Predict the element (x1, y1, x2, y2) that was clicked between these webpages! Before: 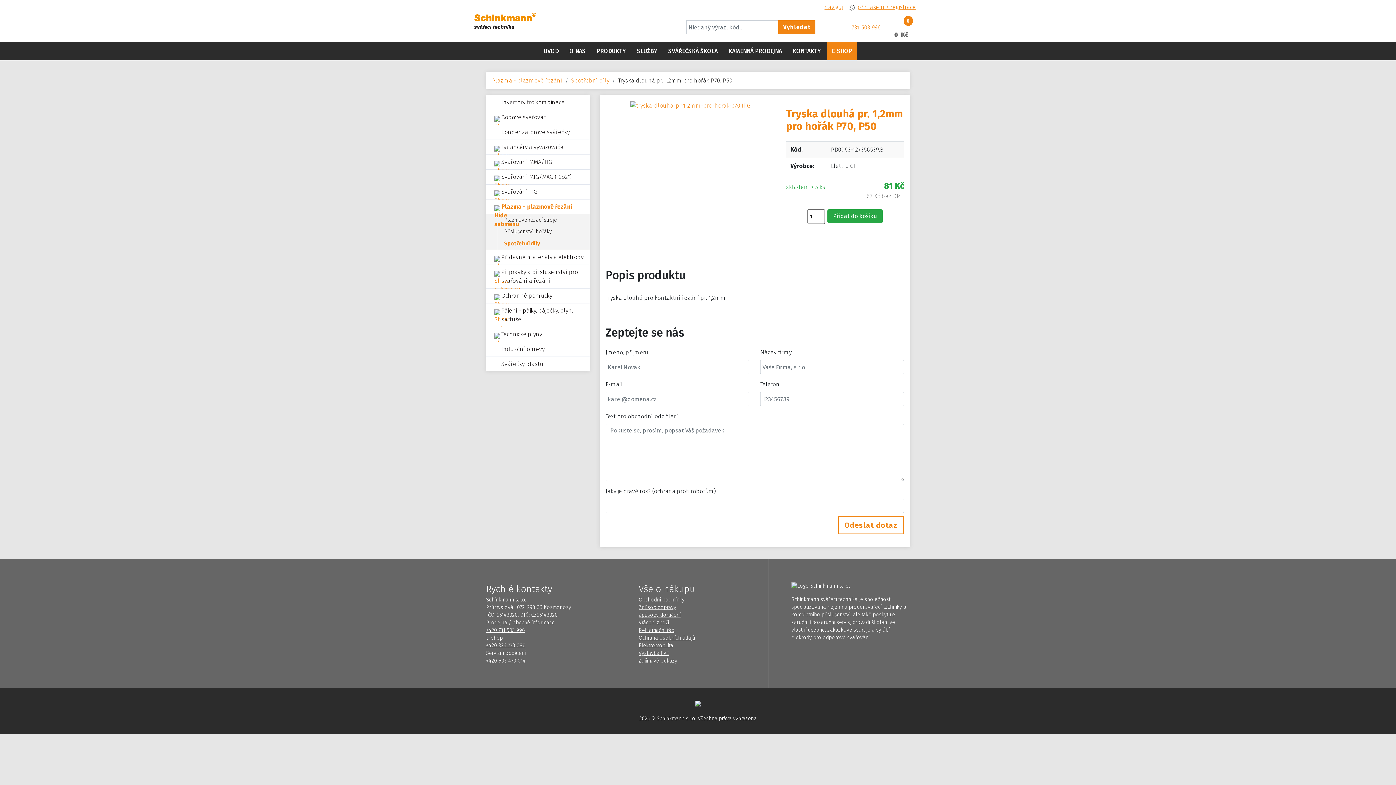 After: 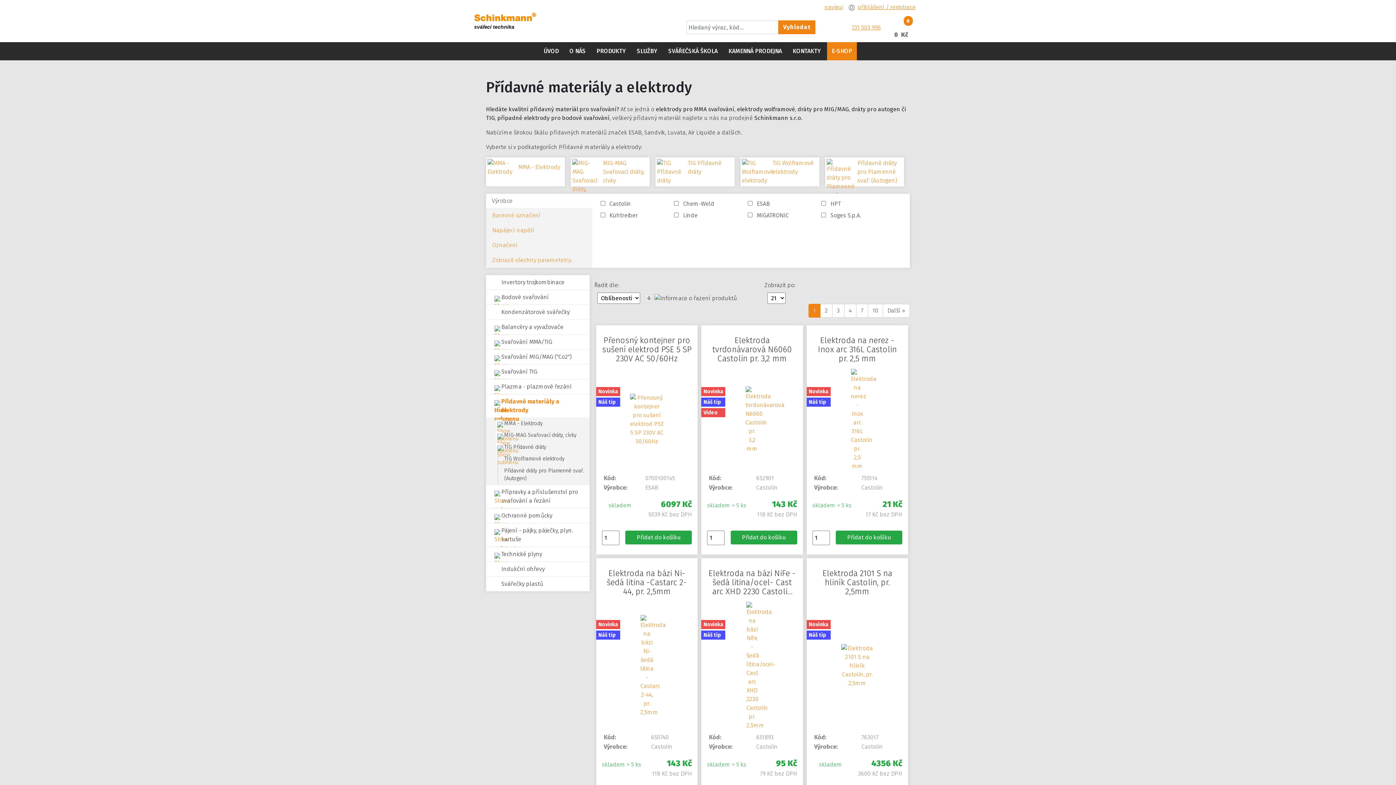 Action: bbox: (486, 250, 589, 264) label: Přídavné materiály a elektrody